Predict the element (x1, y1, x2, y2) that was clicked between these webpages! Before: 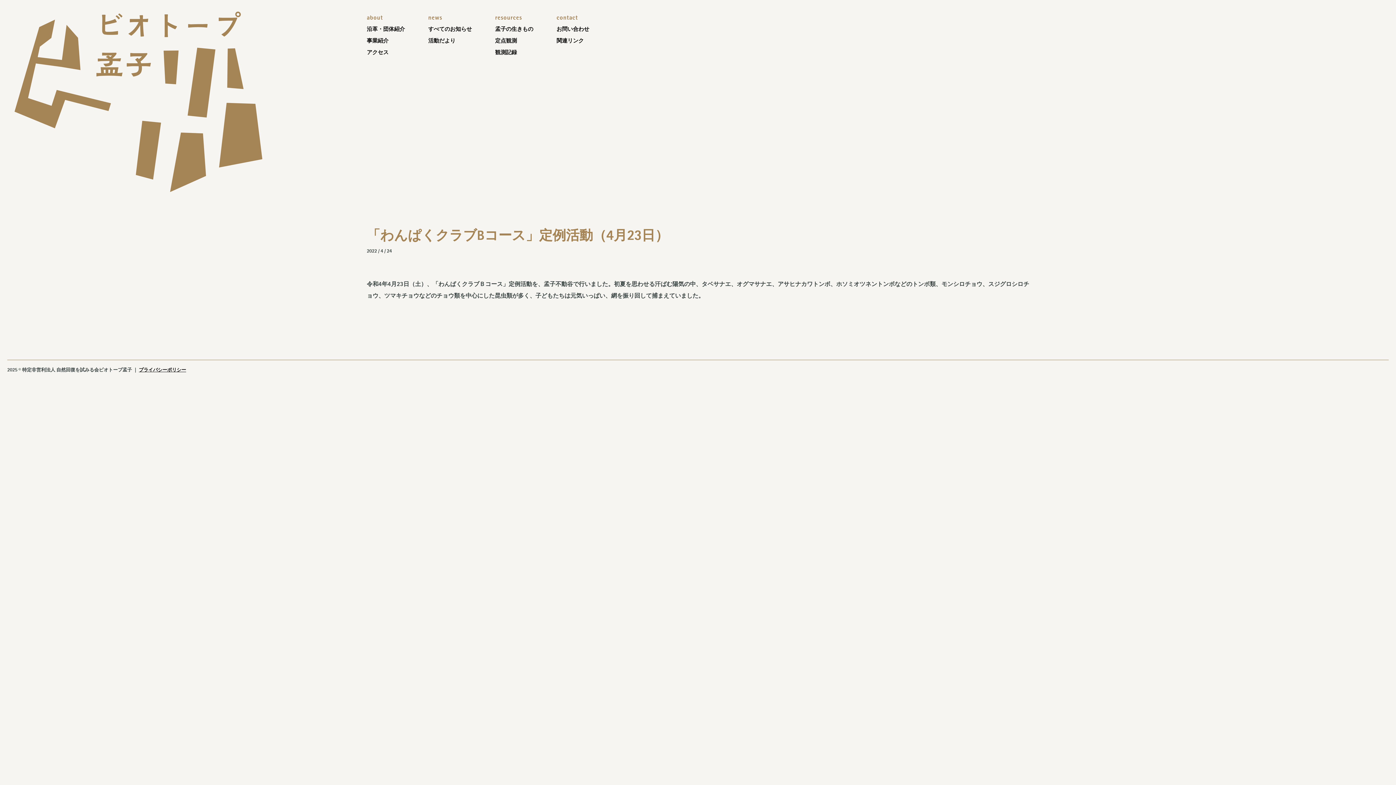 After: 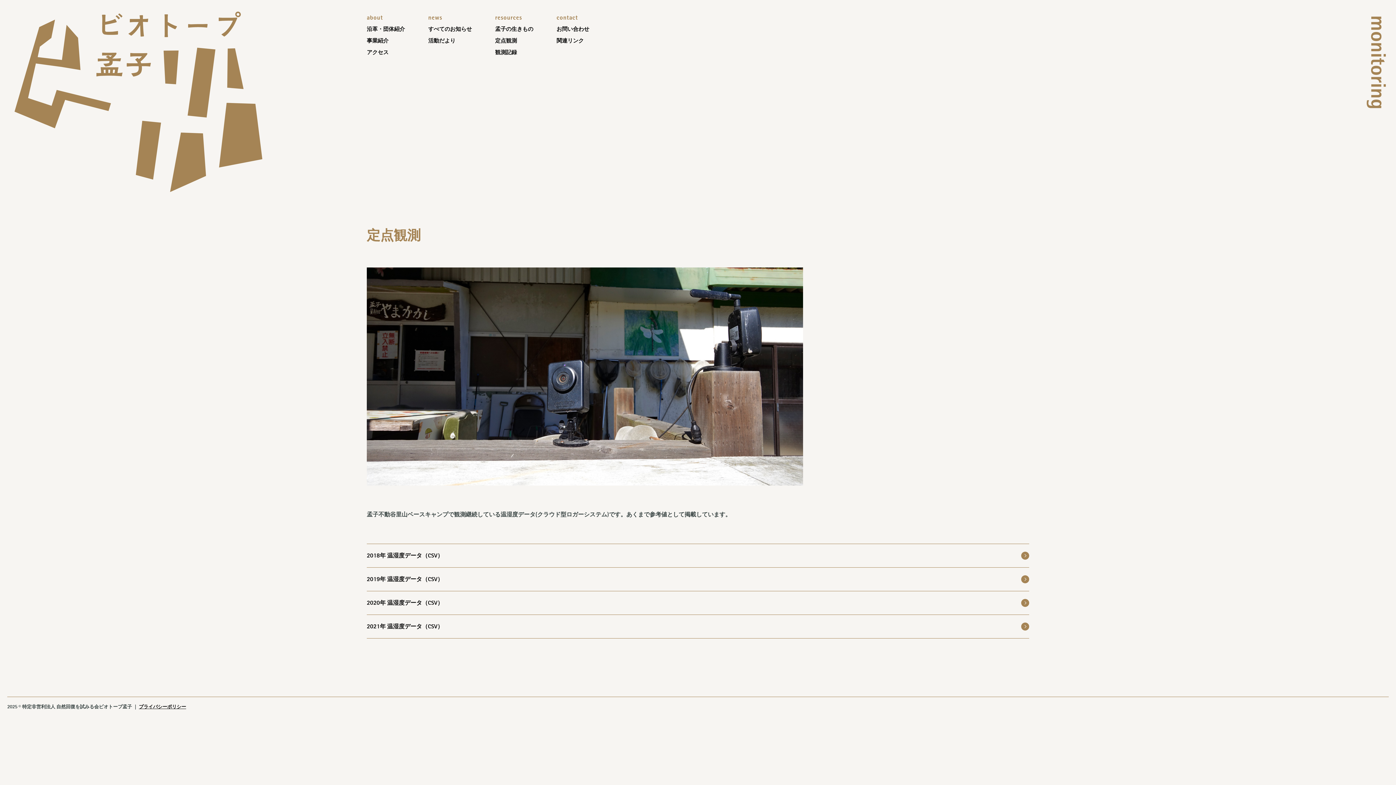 Action: bbox: (495, 37, 517, 44) label: 定点観測